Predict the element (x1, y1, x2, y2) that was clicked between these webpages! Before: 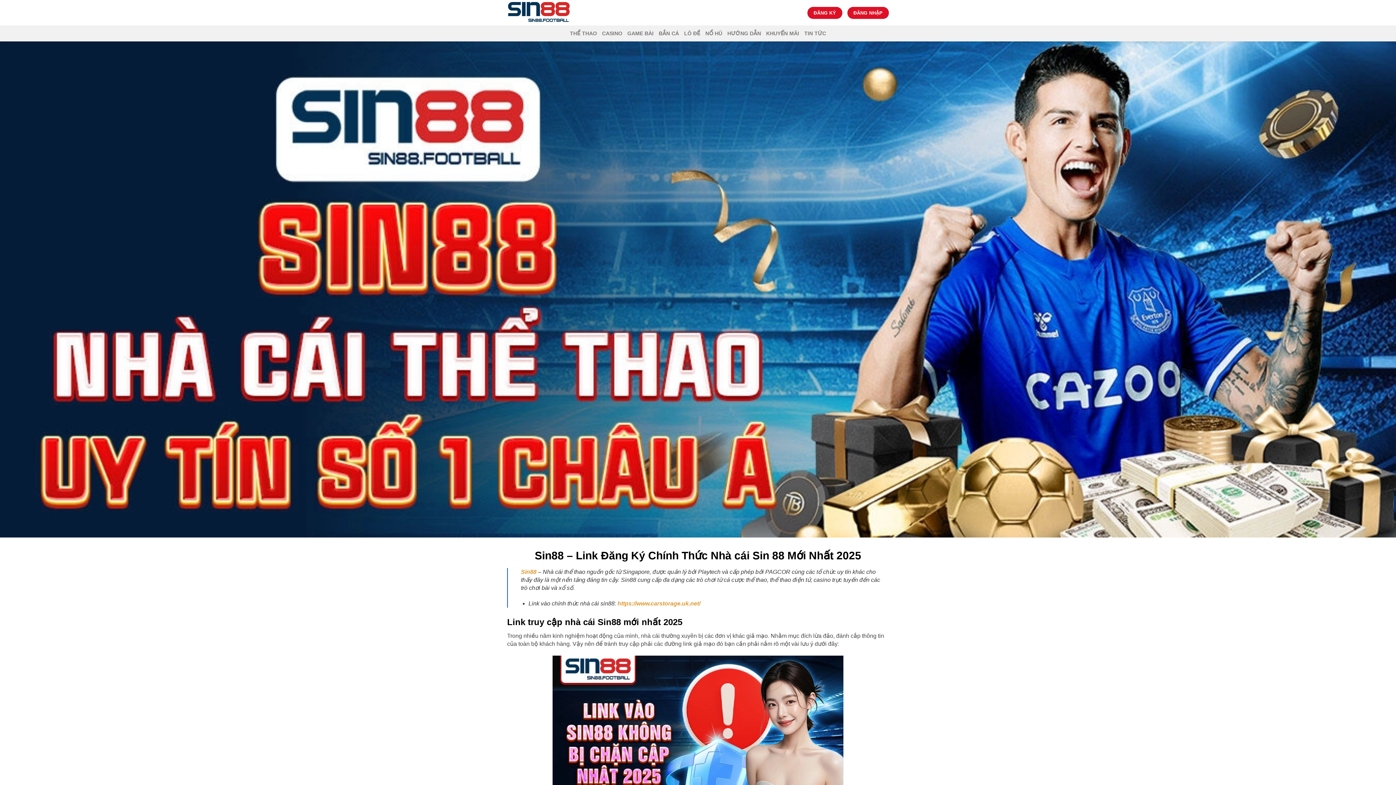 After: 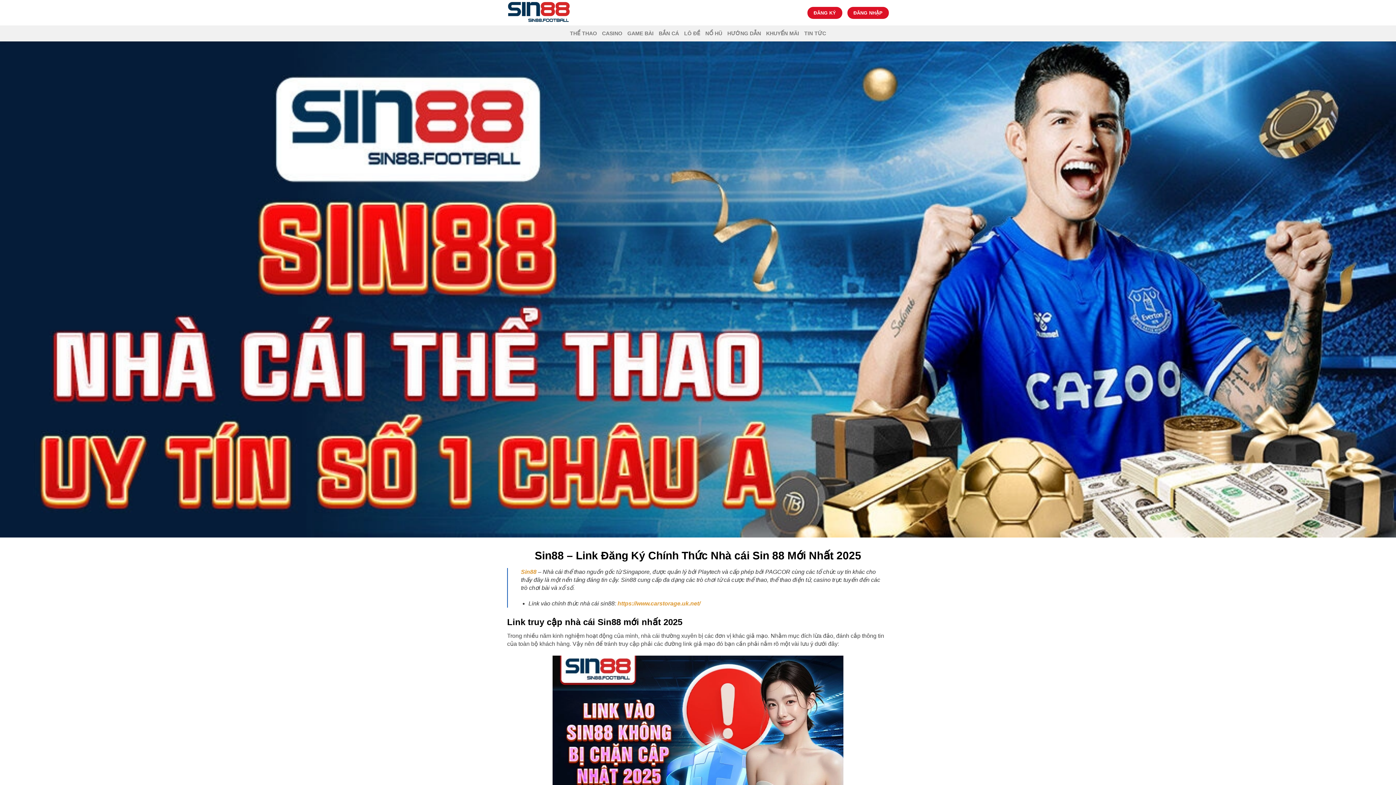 Action: bbox: (521, 569, 536, 575) label: Sin88